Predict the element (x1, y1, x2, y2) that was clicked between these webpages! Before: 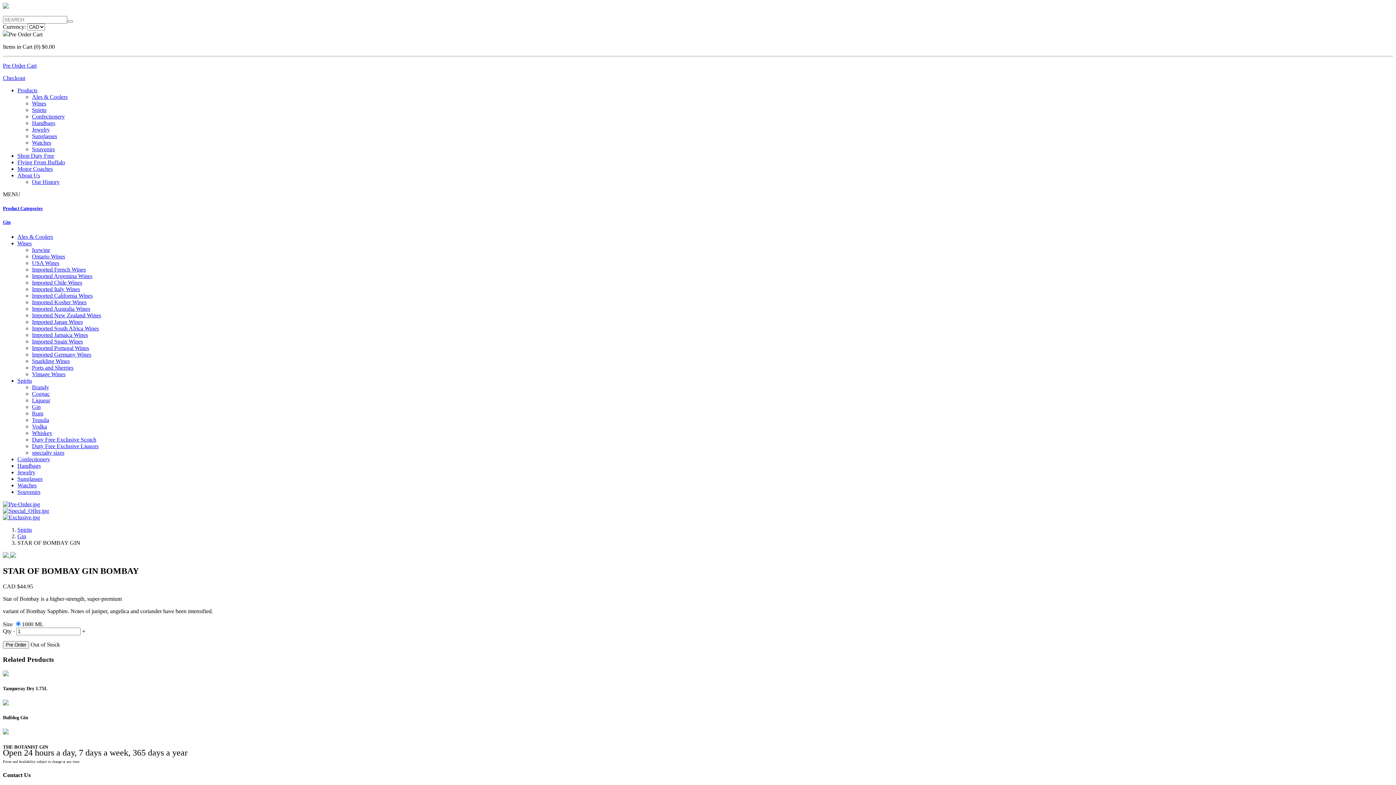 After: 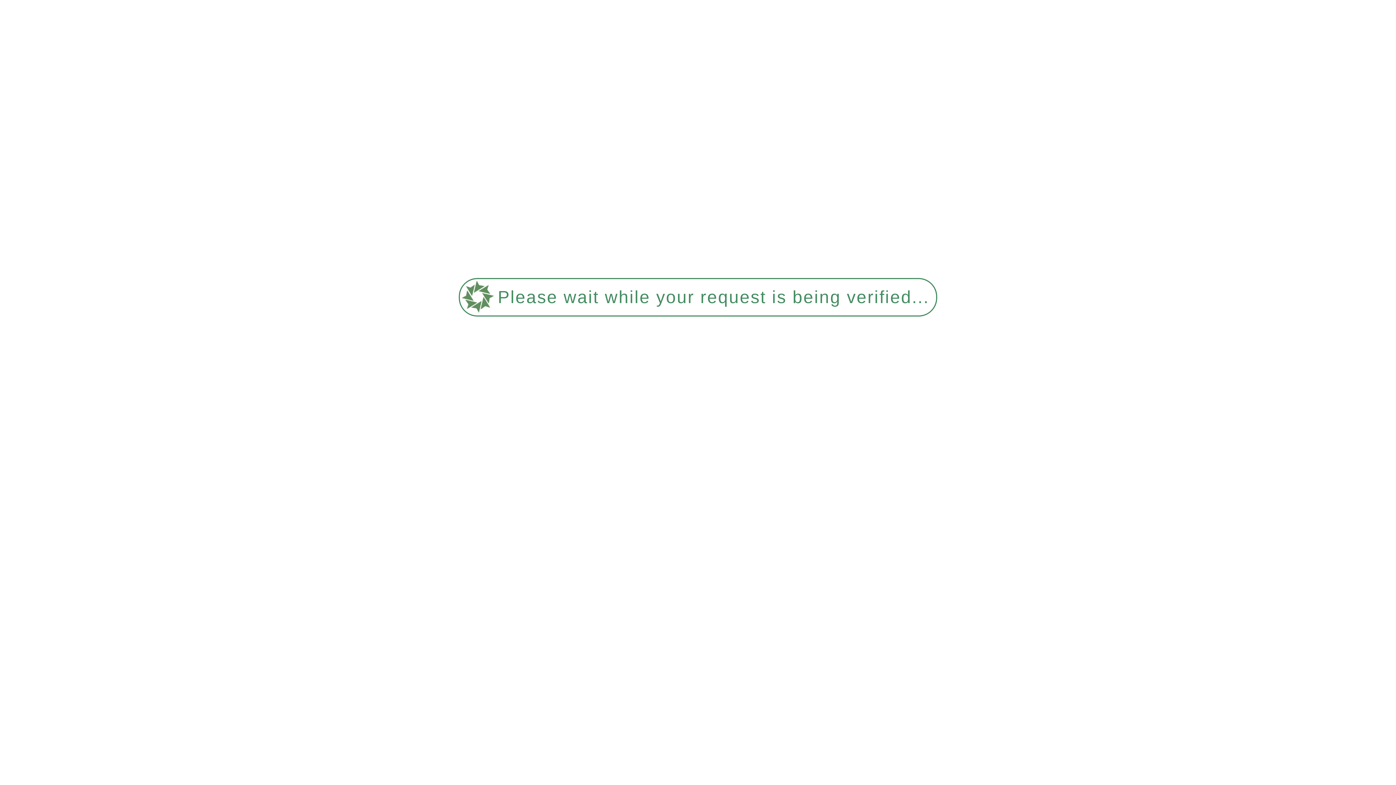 Action: label: Gin bbox: (32, 403, 40, 410)